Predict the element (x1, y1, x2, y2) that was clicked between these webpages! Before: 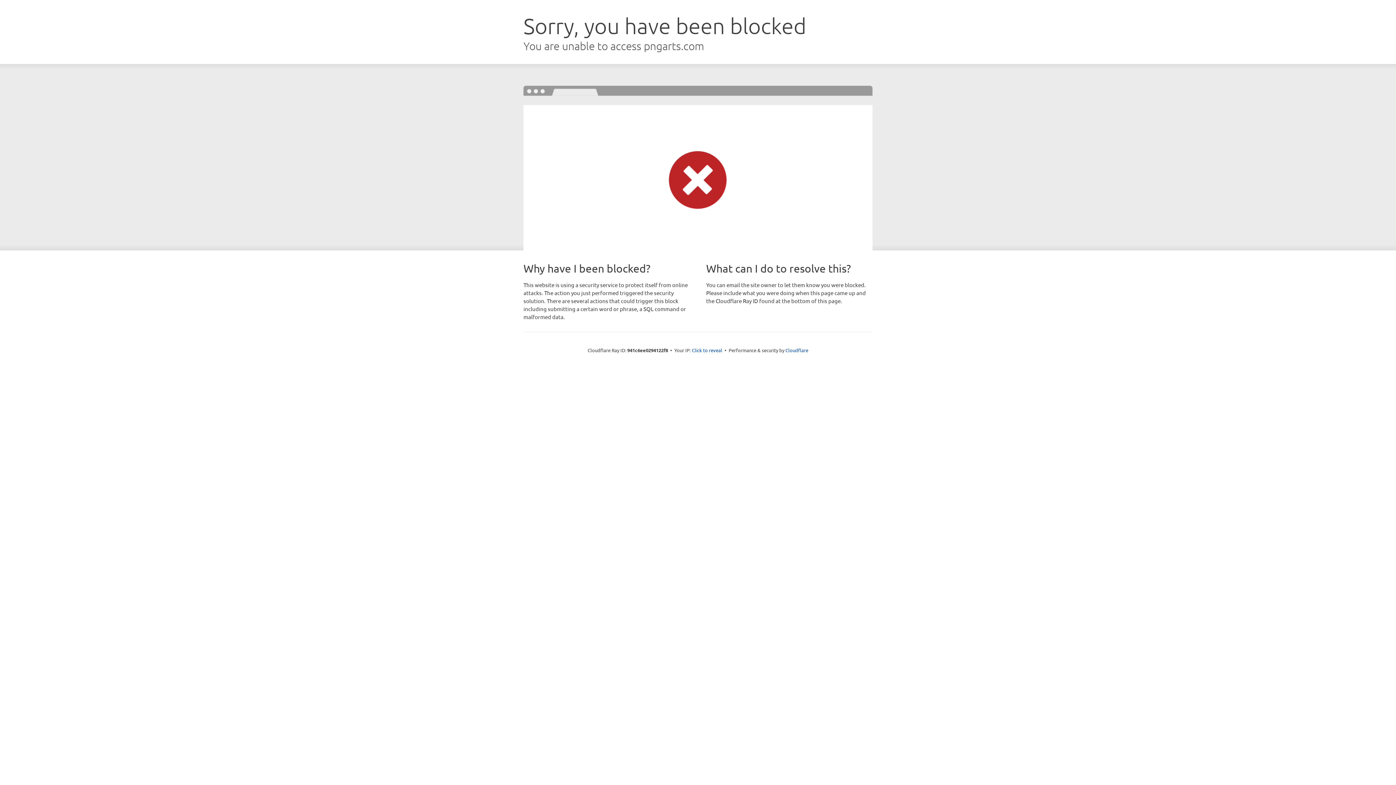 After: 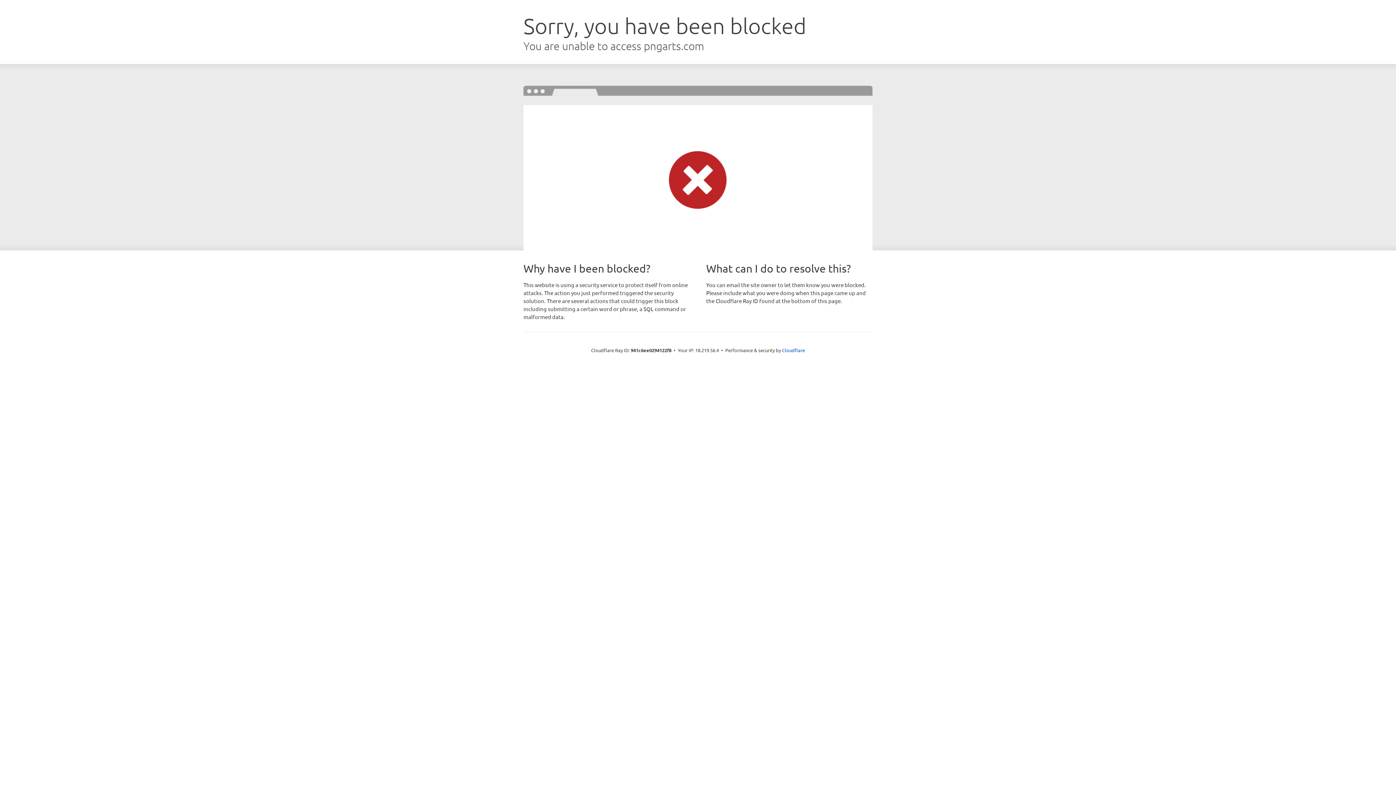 Action: bbox: (692, 346, 722, 353) label: Click to reveal